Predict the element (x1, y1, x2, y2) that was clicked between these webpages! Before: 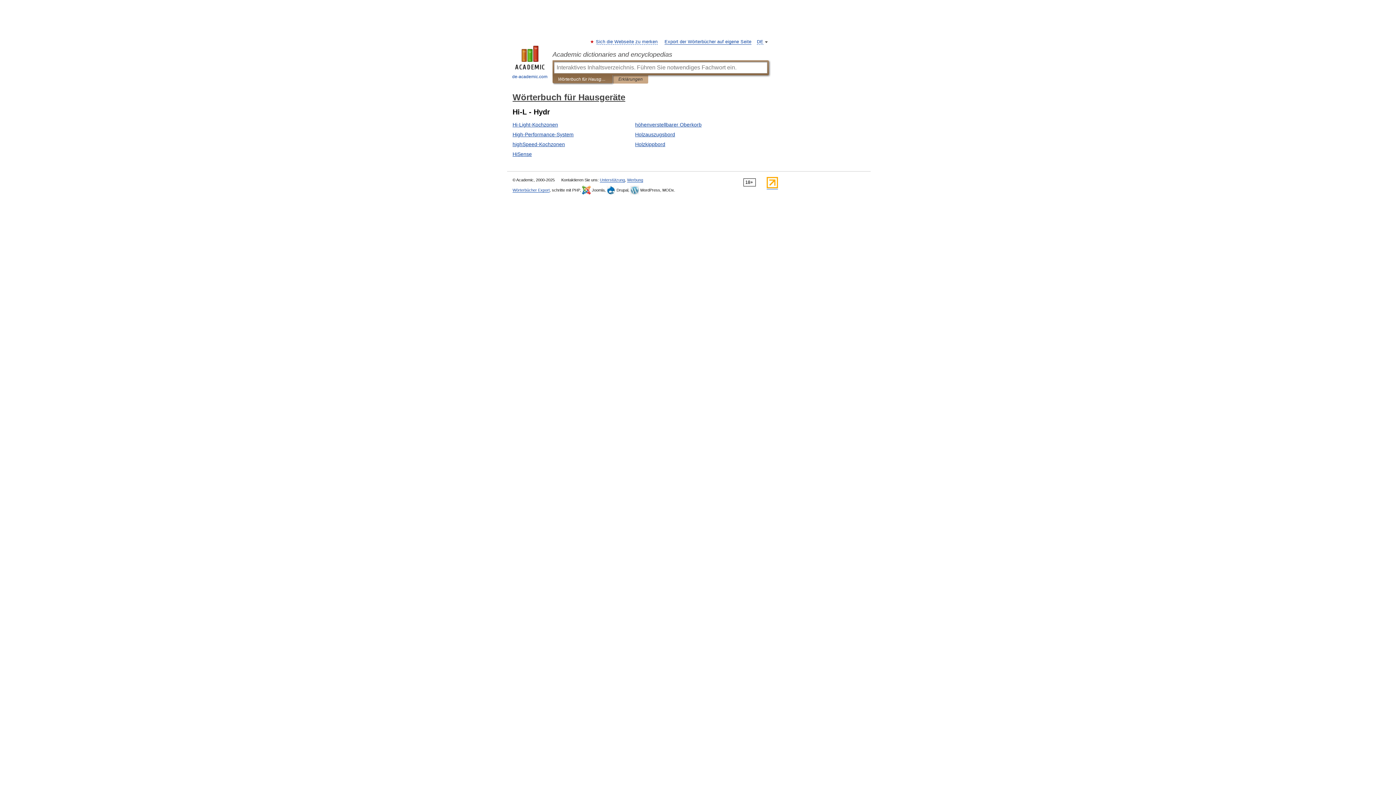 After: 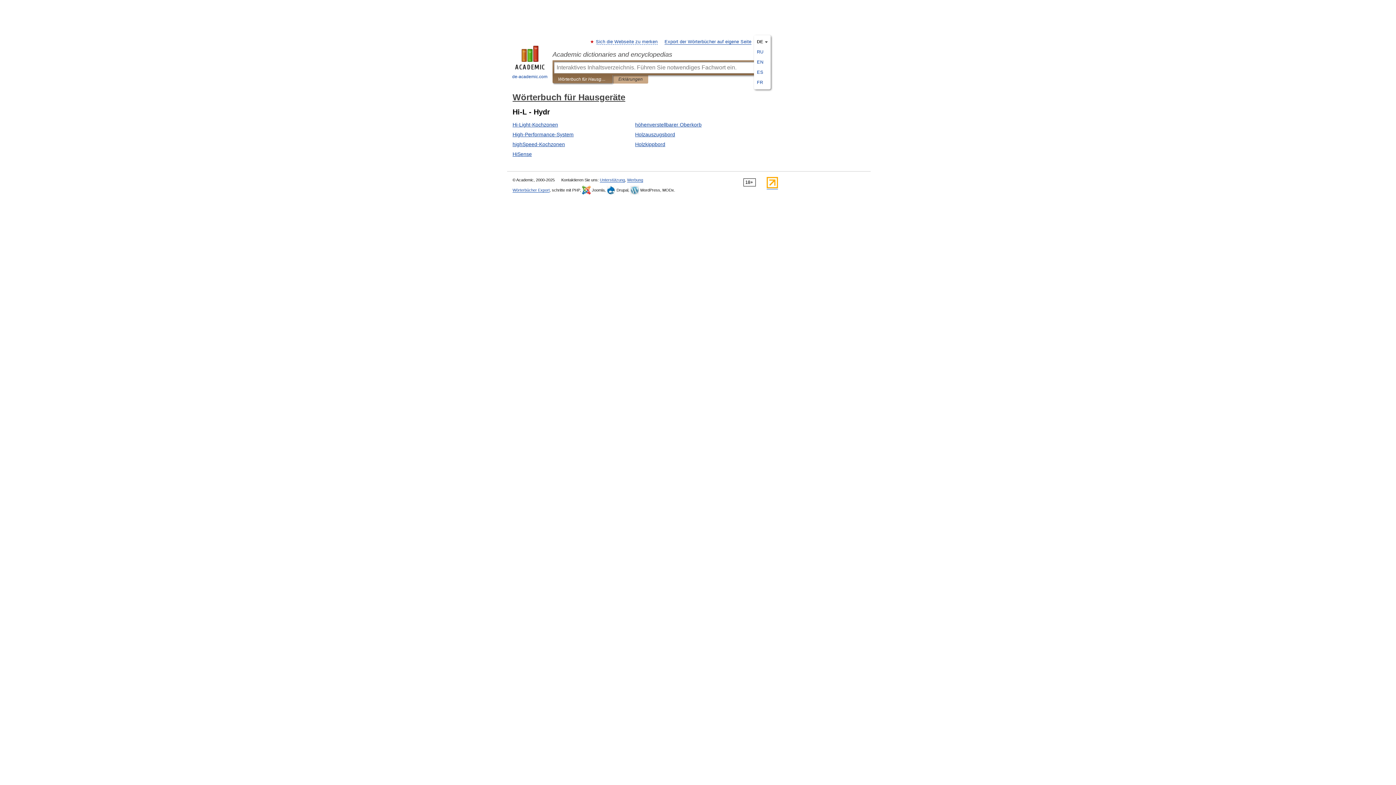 Action: label: DE bbox: (757, 39, 763, 44)